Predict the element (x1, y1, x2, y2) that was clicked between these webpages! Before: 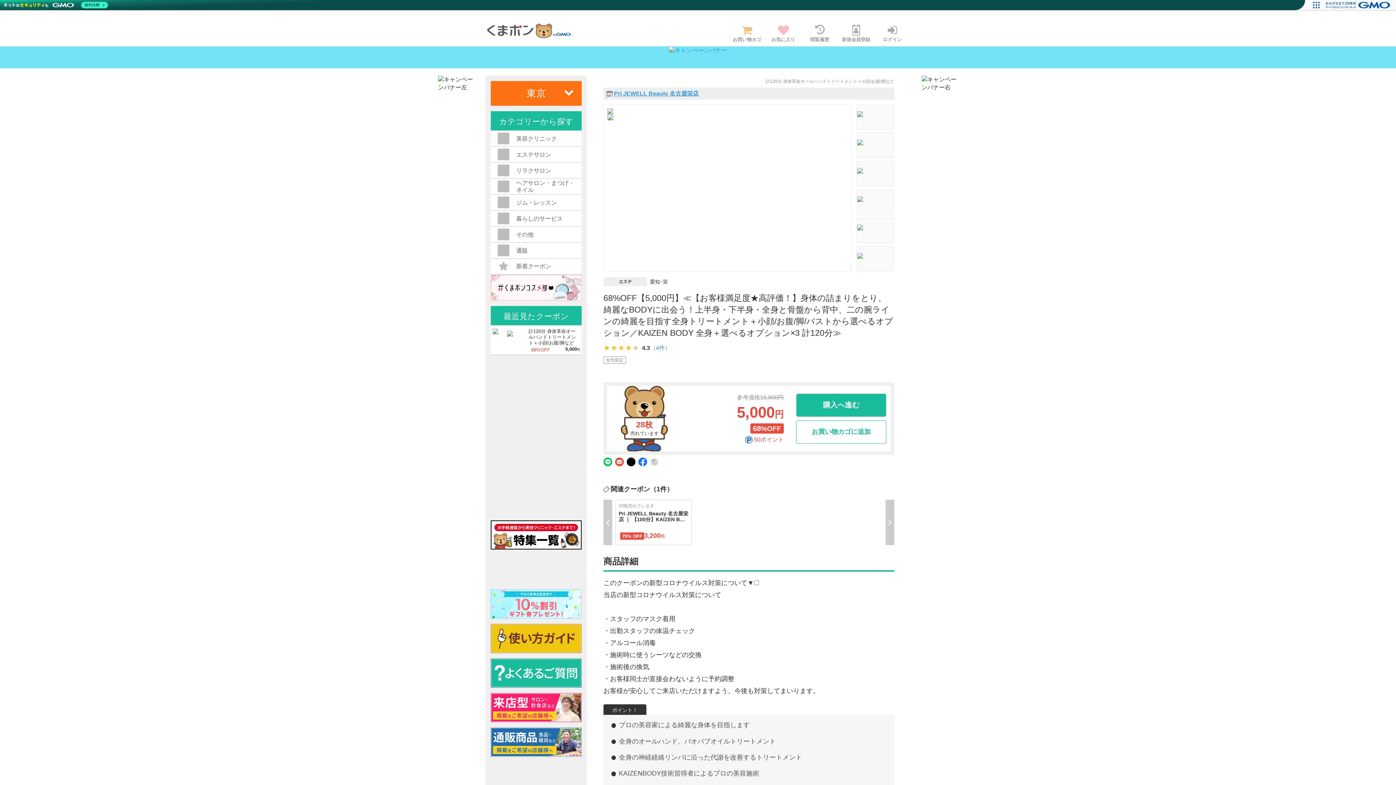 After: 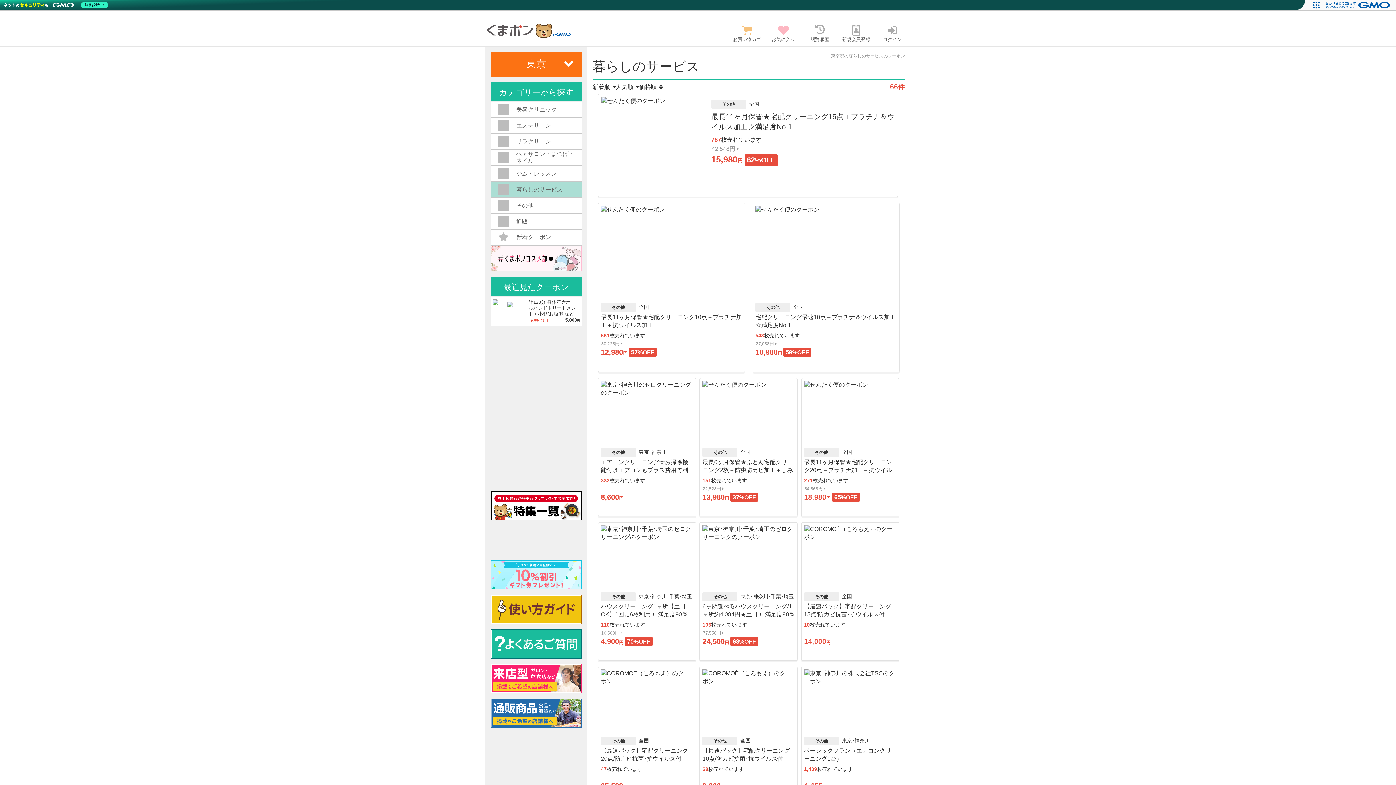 Action: bbox: (490, 210, 581, 226) label: 暮らしのサービス